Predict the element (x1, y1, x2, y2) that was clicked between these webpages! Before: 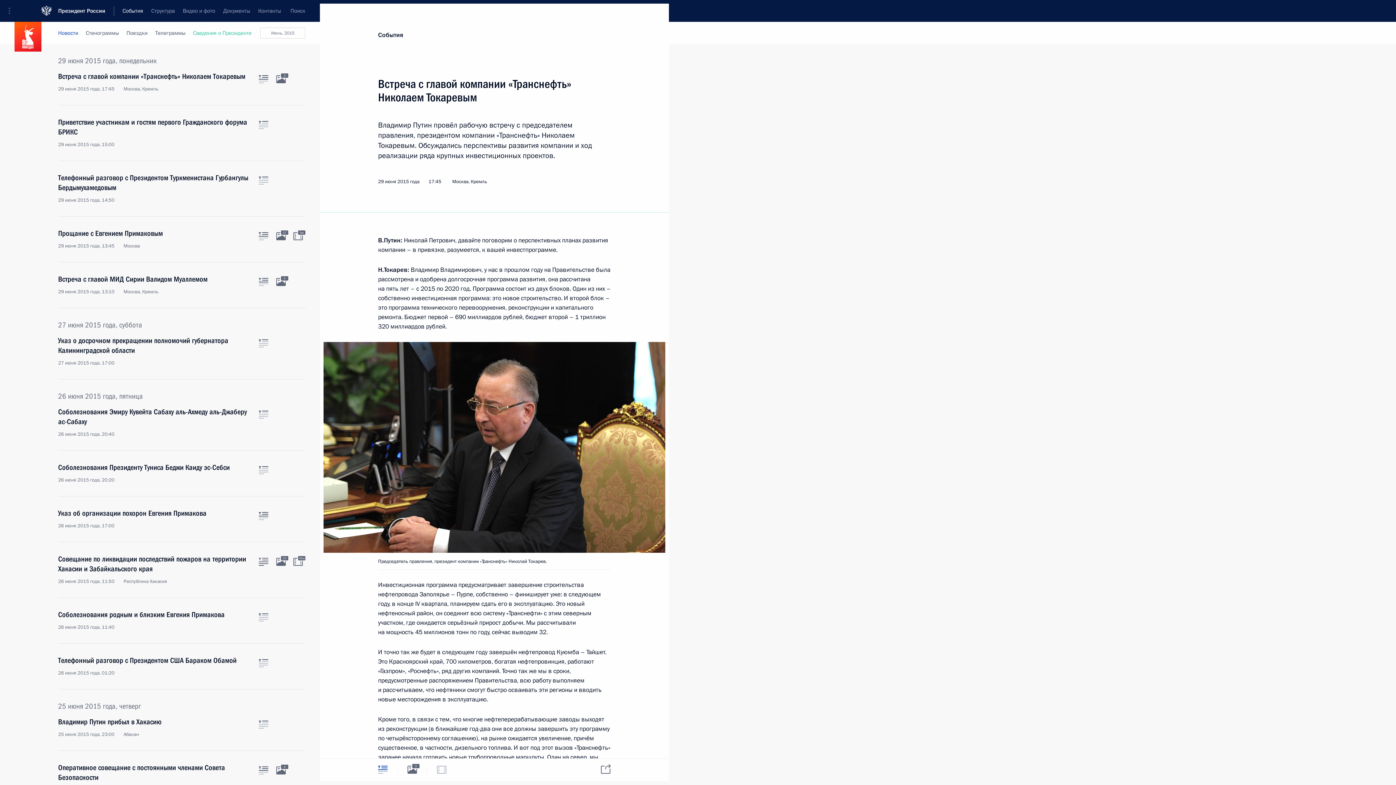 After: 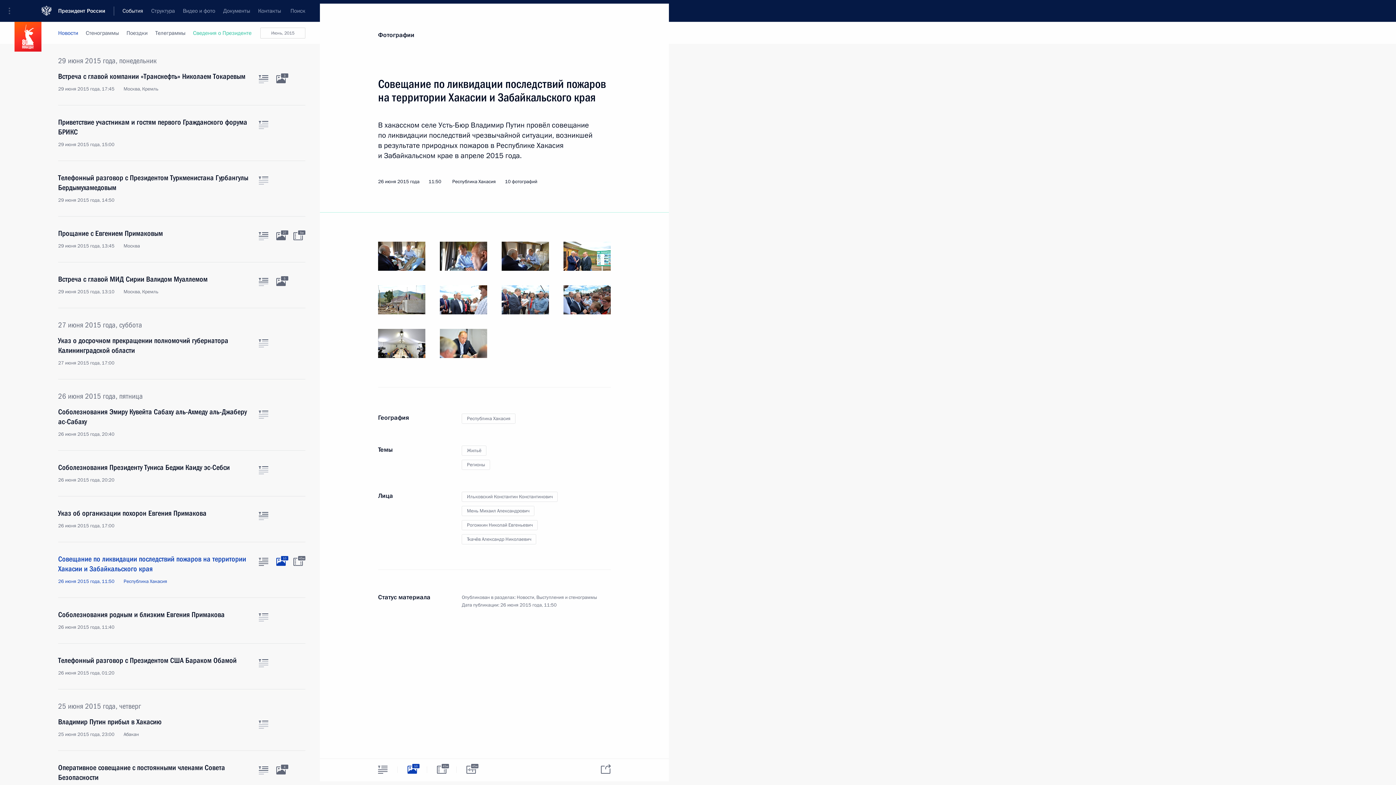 Action: bbox: (276, 558, 285, 566) label: Фото к материалу